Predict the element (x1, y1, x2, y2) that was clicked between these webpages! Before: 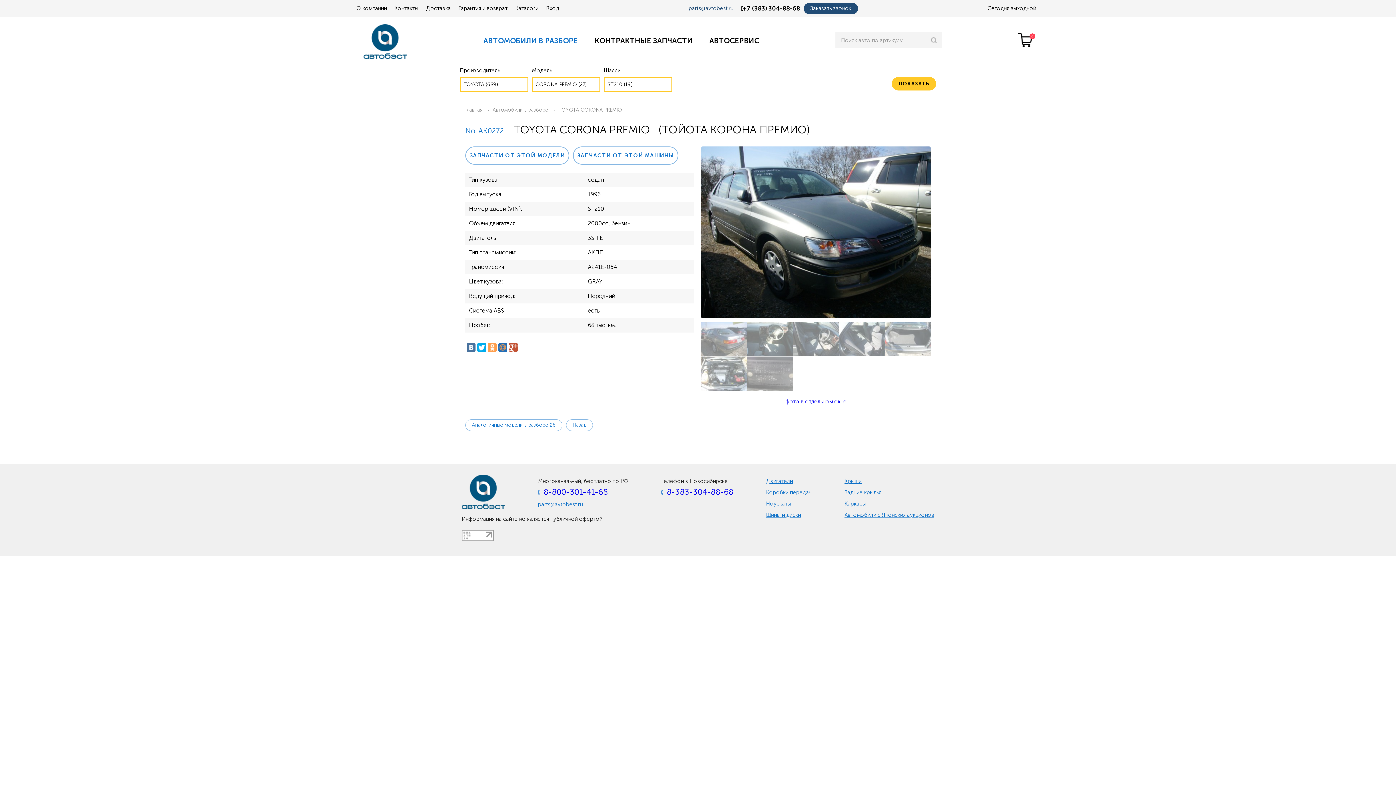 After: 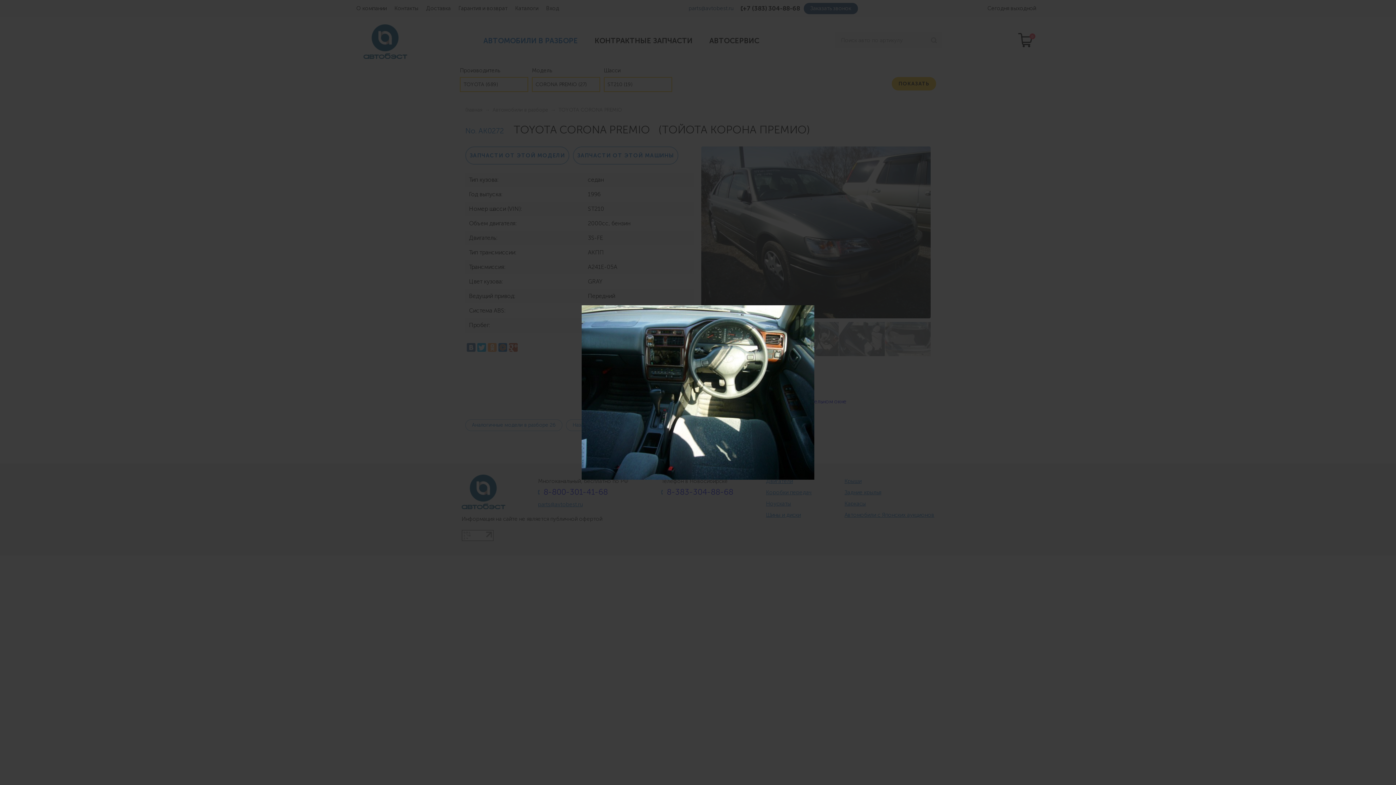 Action: bbox: (747, 322, 793, 356)